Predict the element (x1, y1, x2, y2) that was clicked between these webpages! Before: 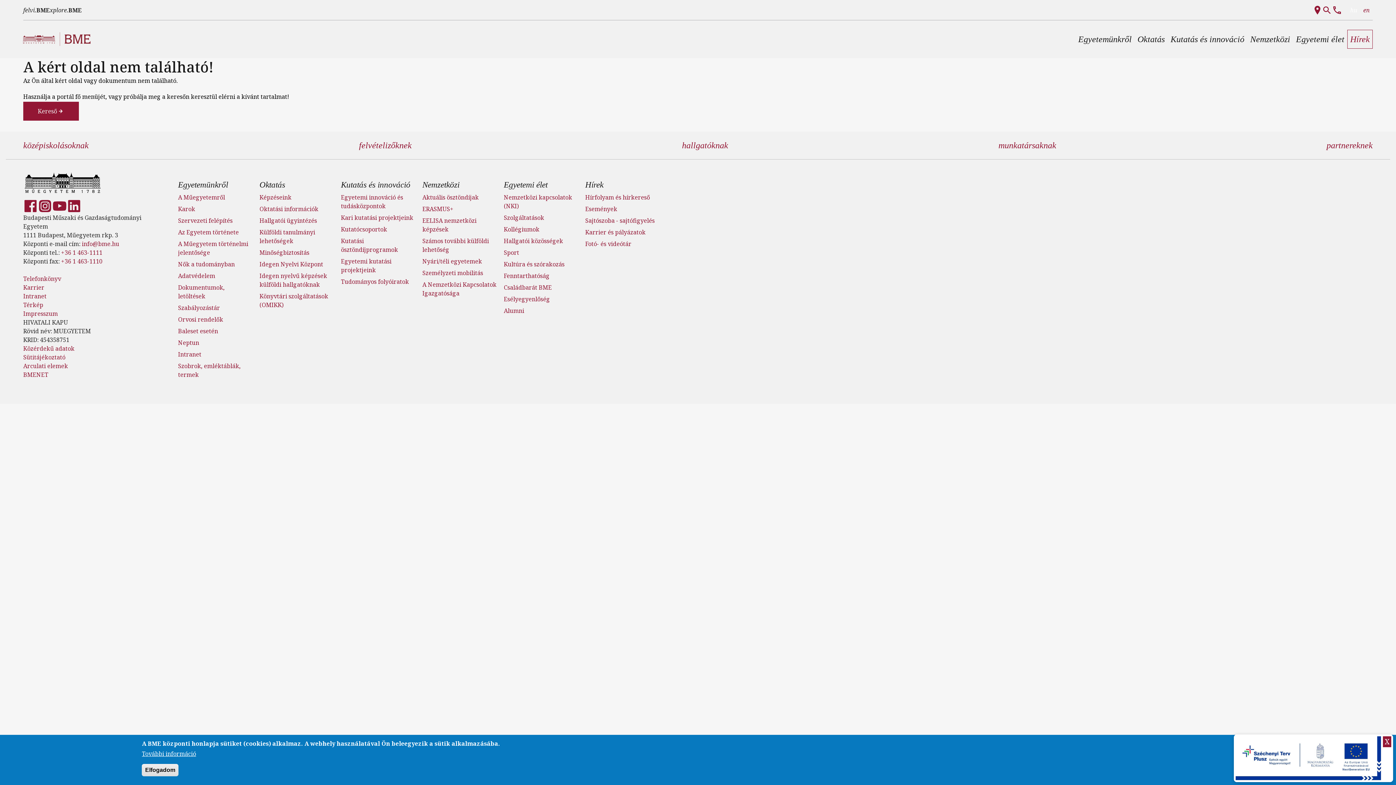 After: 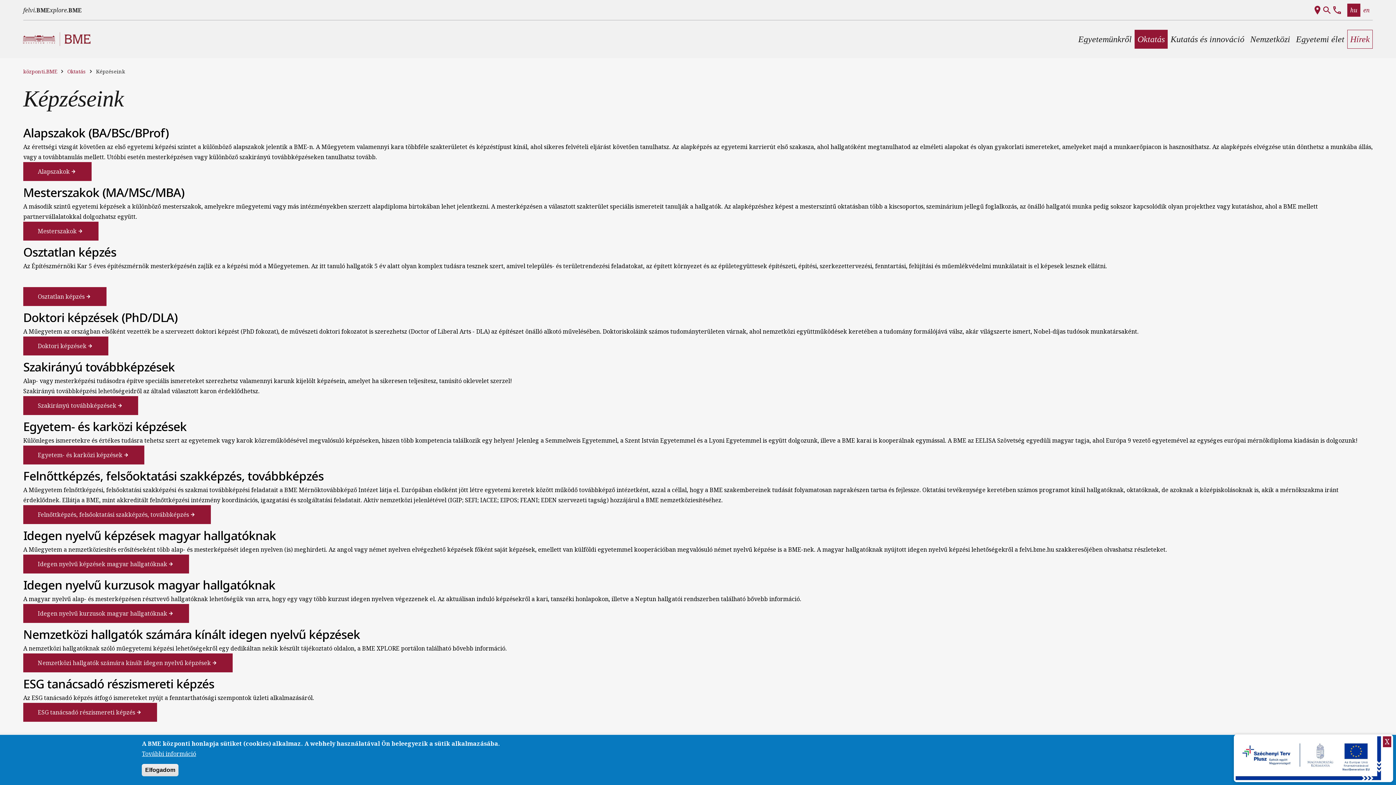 Action: label: Képzéseink bbox: (259, 193, 291, 201)